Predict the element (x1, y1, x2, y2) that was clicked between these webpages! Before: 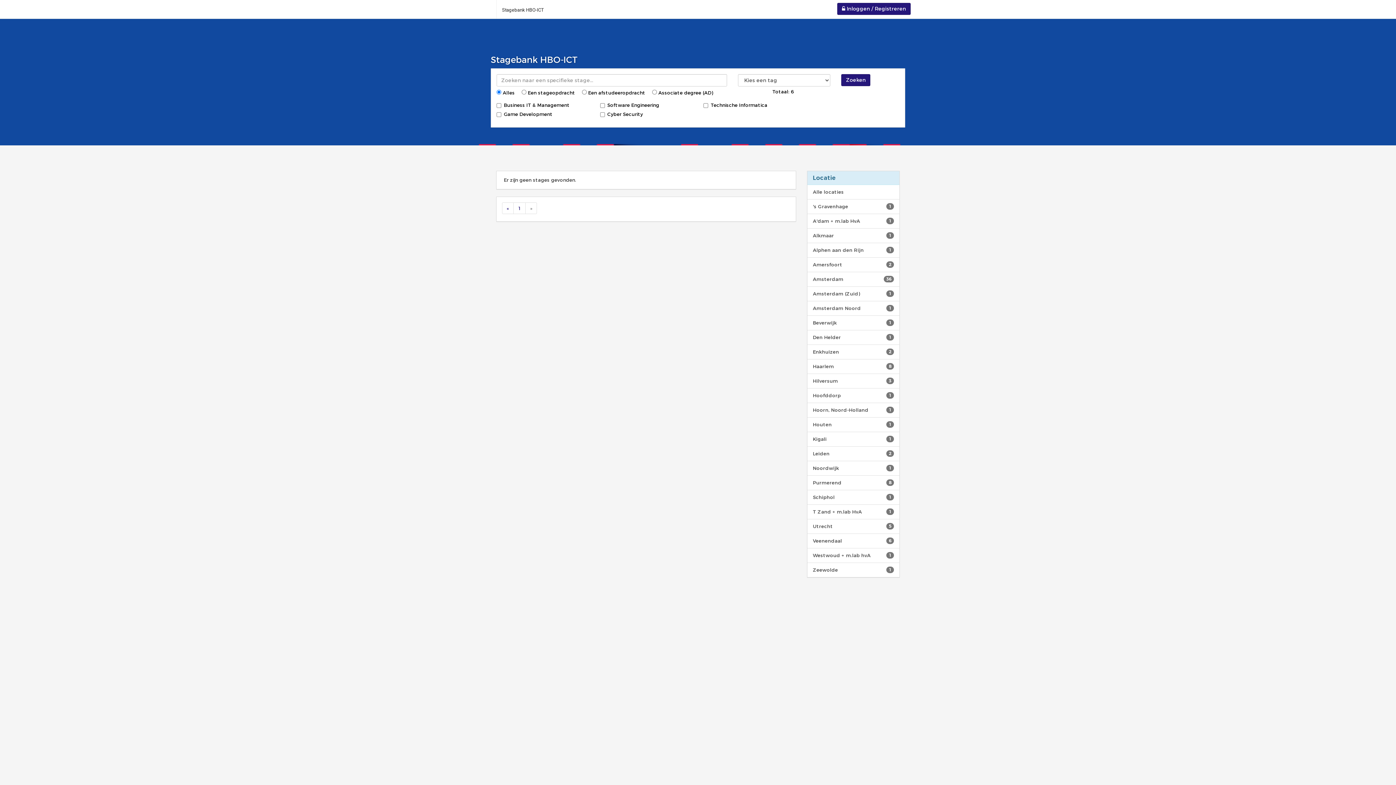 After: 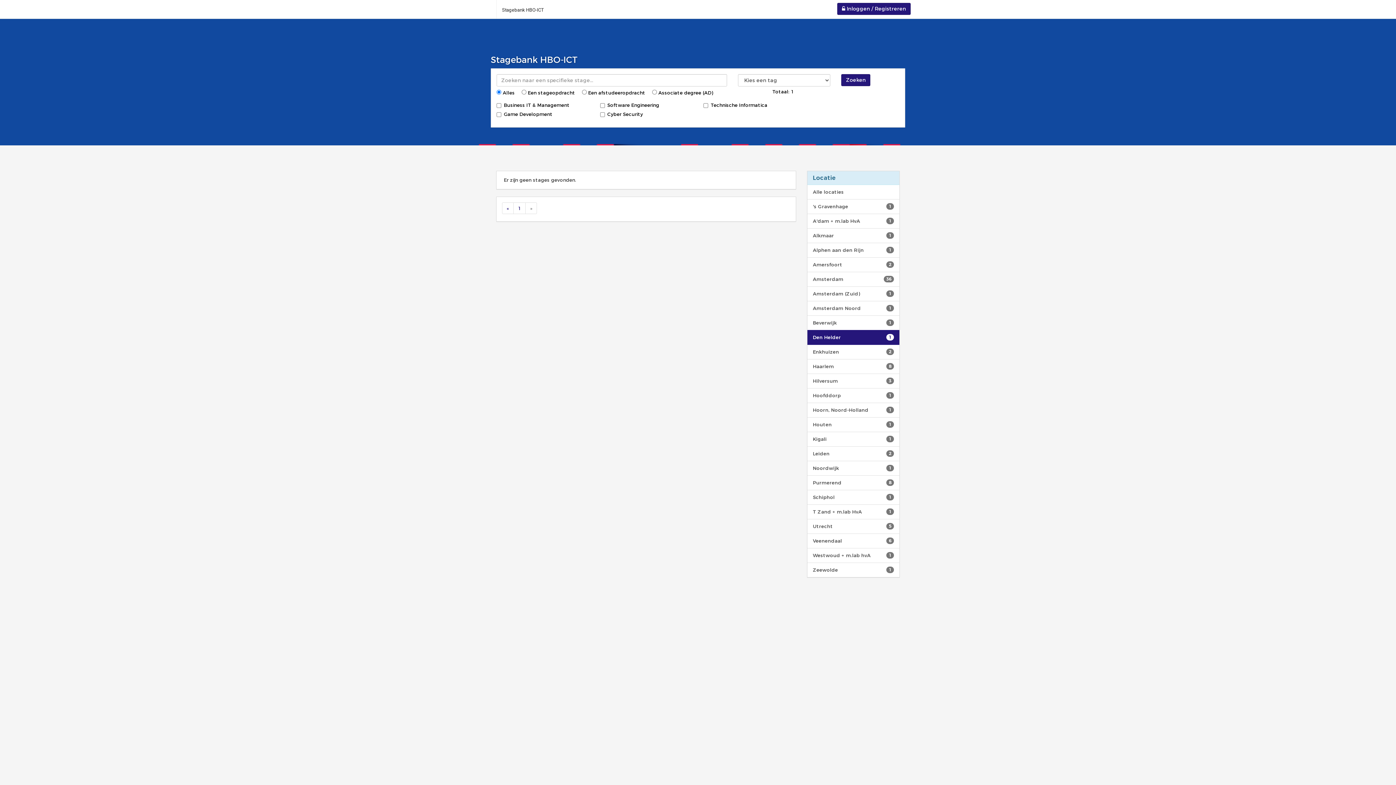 Action: label: 1
Den Helder bbox: (807, 330, 899, 345)